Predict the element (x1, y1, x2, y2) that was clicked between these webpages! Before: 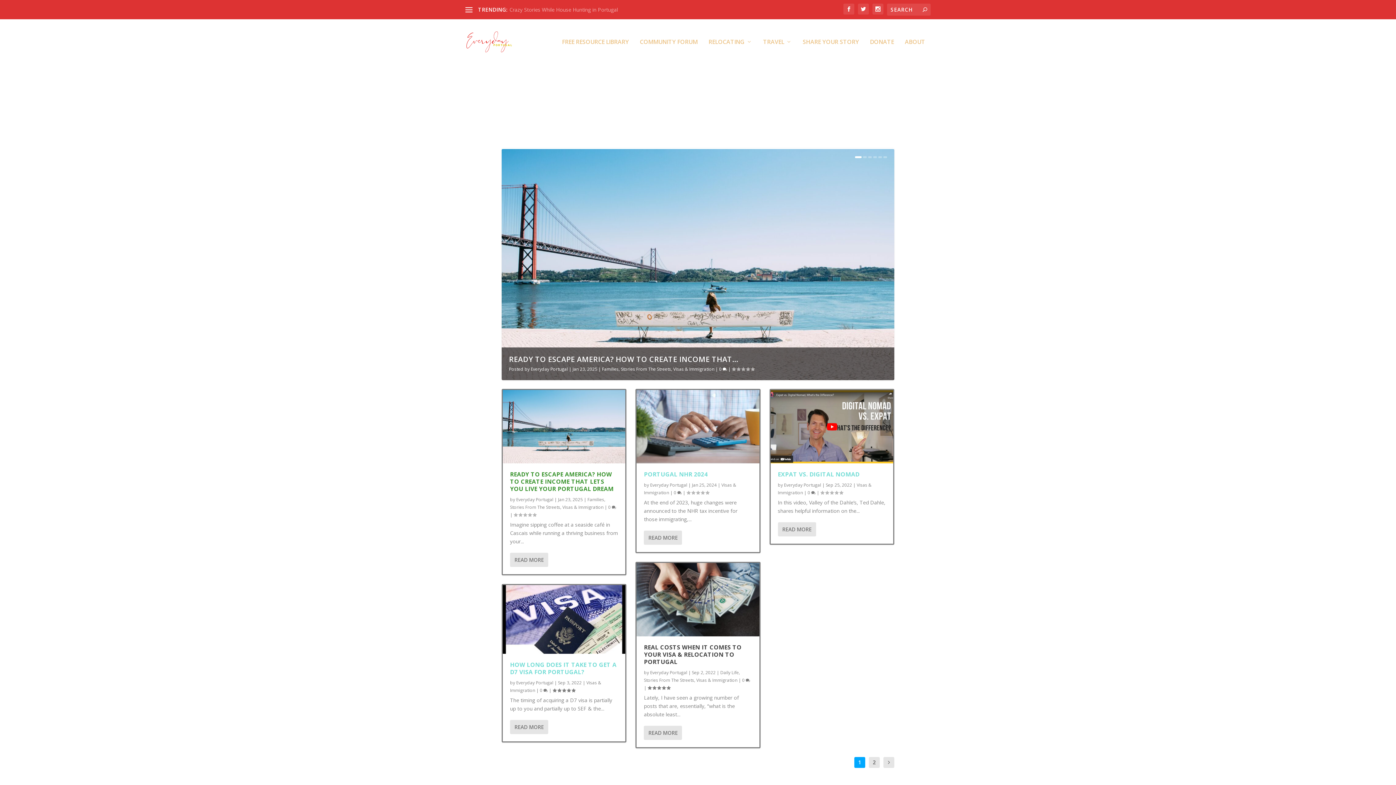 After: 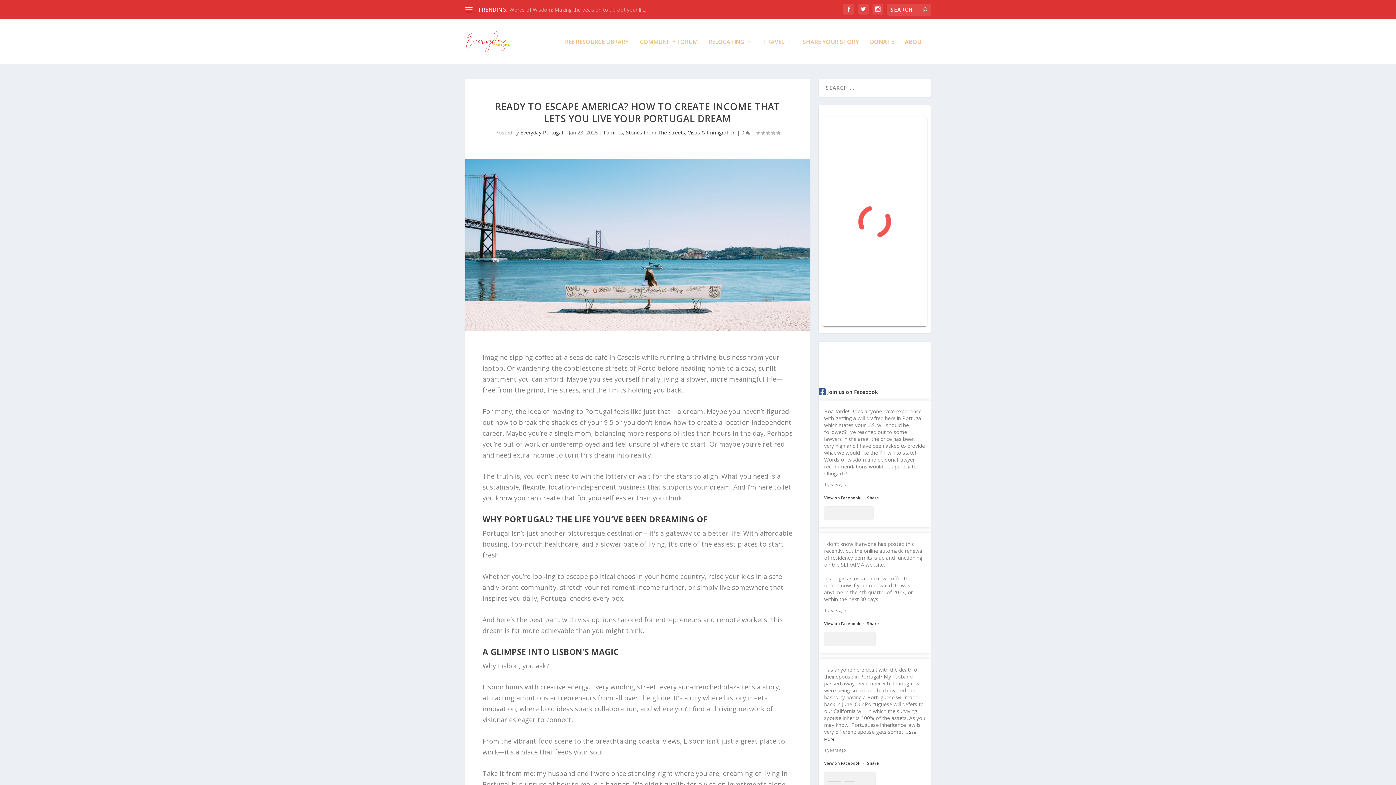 Action: bbox: (510, 553, 548, 567) label: READ MORE